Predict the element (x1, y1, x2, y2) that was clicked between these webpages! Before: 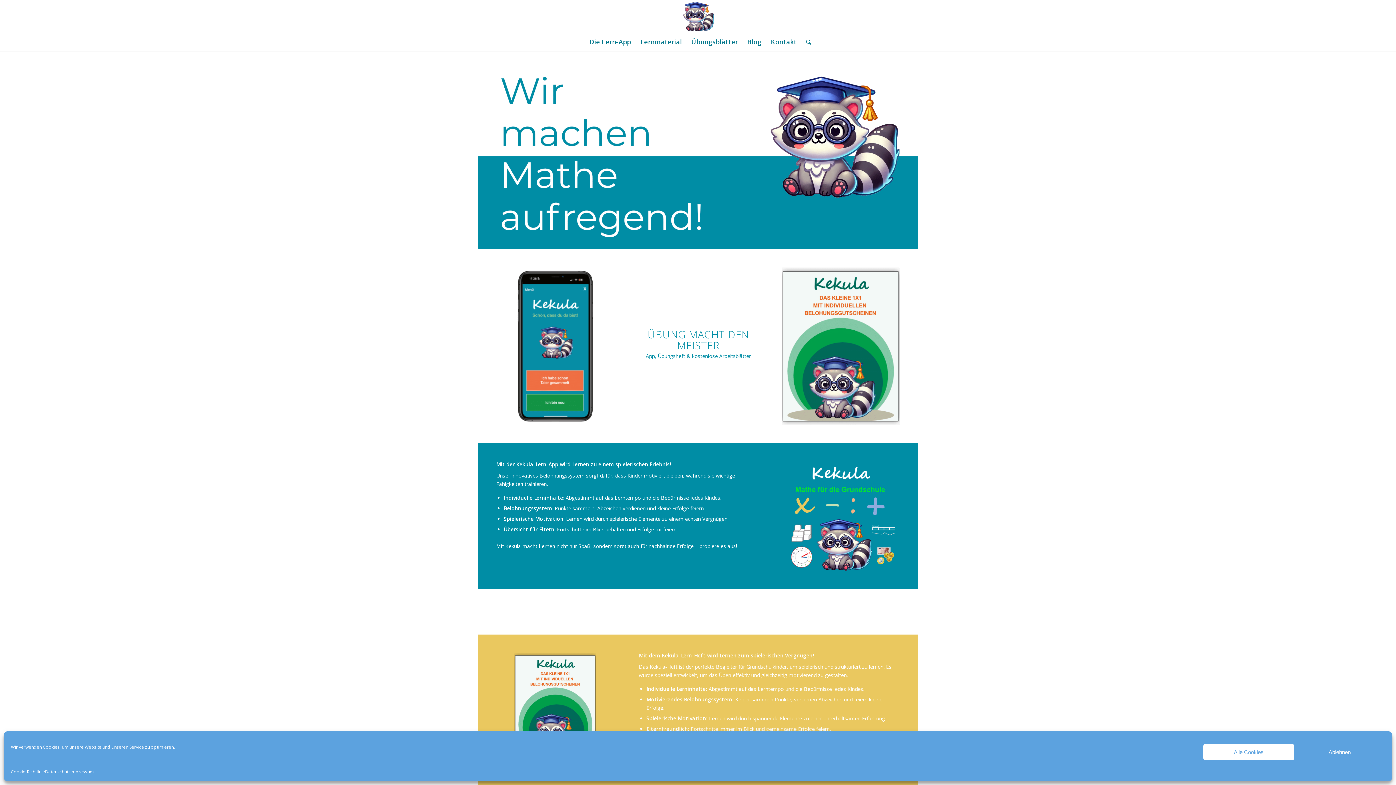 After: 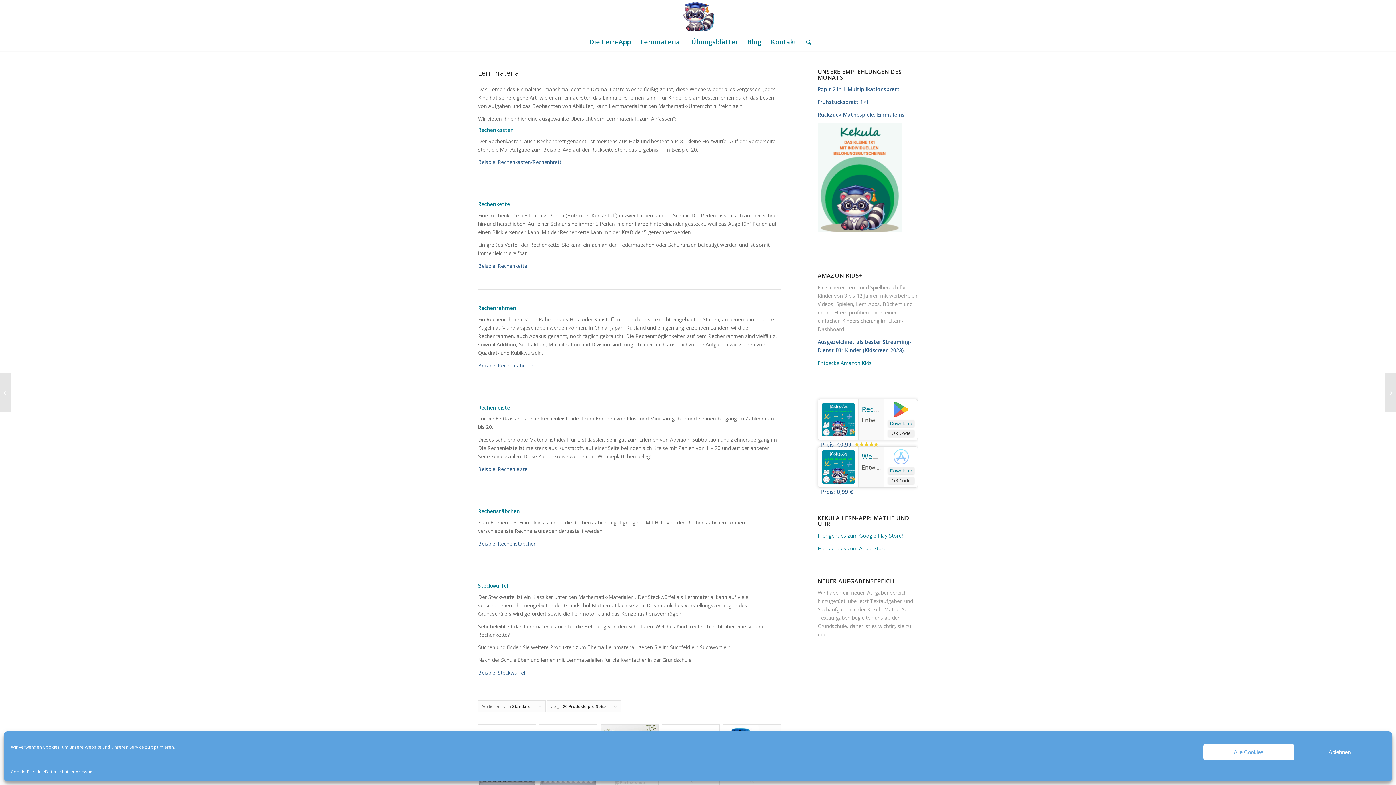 Action: bbox: (635, 32, 686, 50) label: Lernmaterial